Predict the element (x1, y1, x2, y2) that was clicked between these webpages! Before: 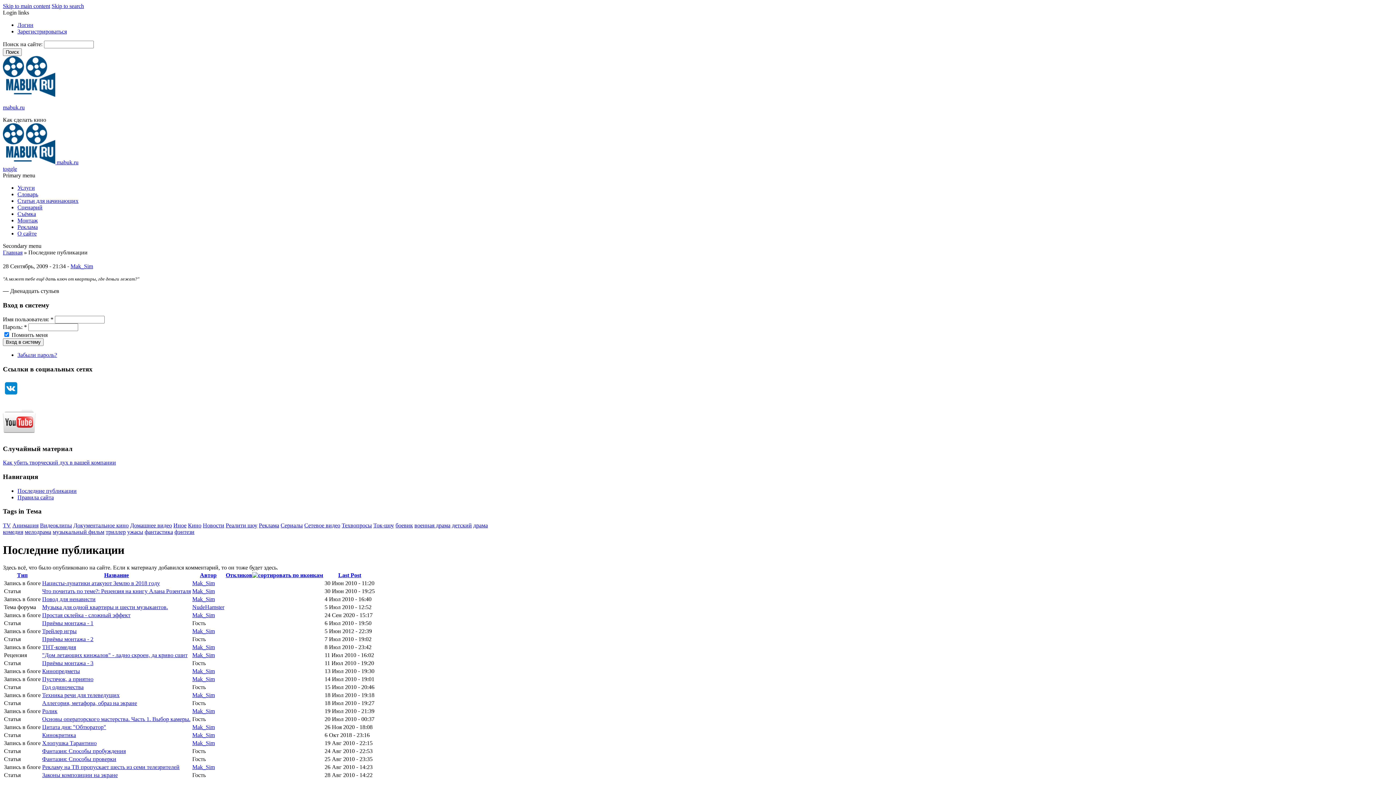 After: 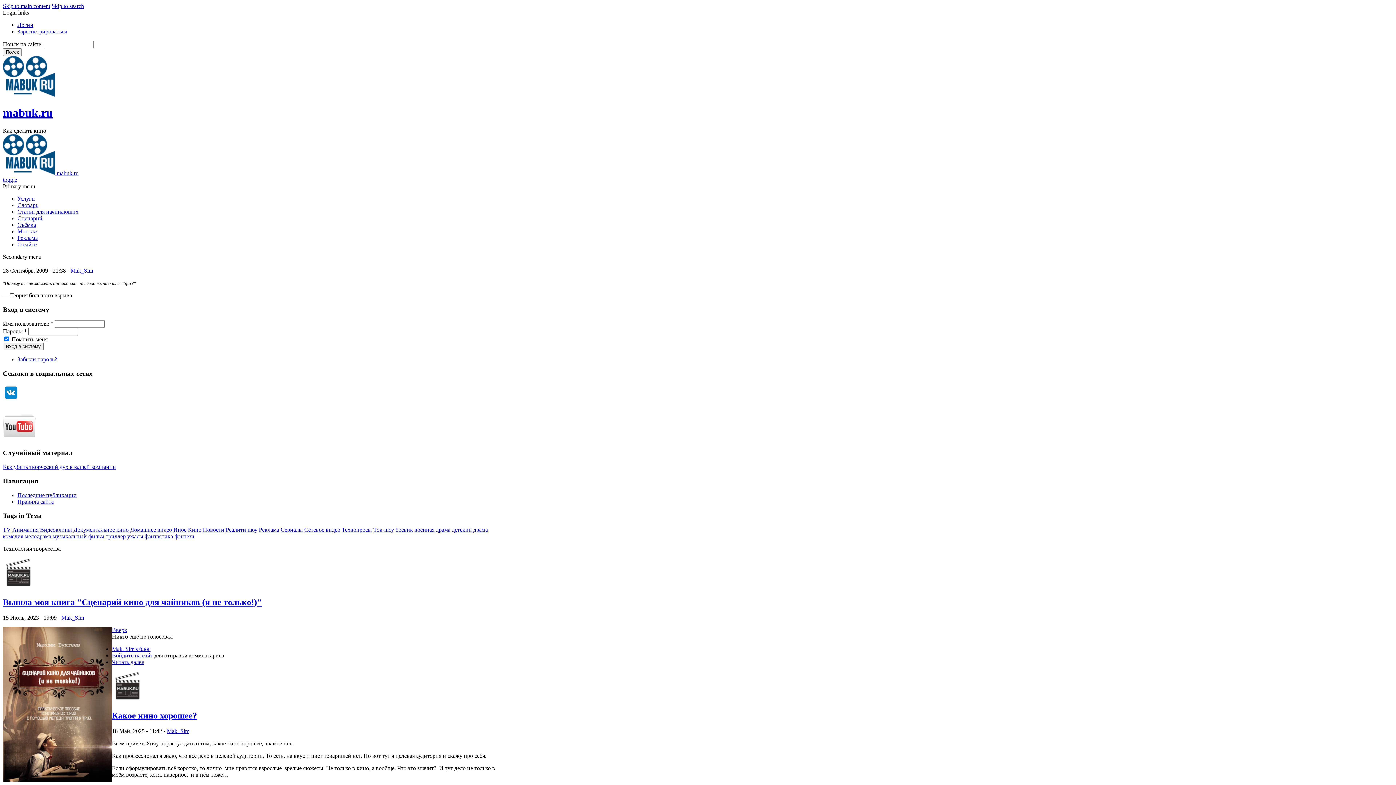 Action: label:  mabuk.ru bbox: (2, 159, 78, 165)